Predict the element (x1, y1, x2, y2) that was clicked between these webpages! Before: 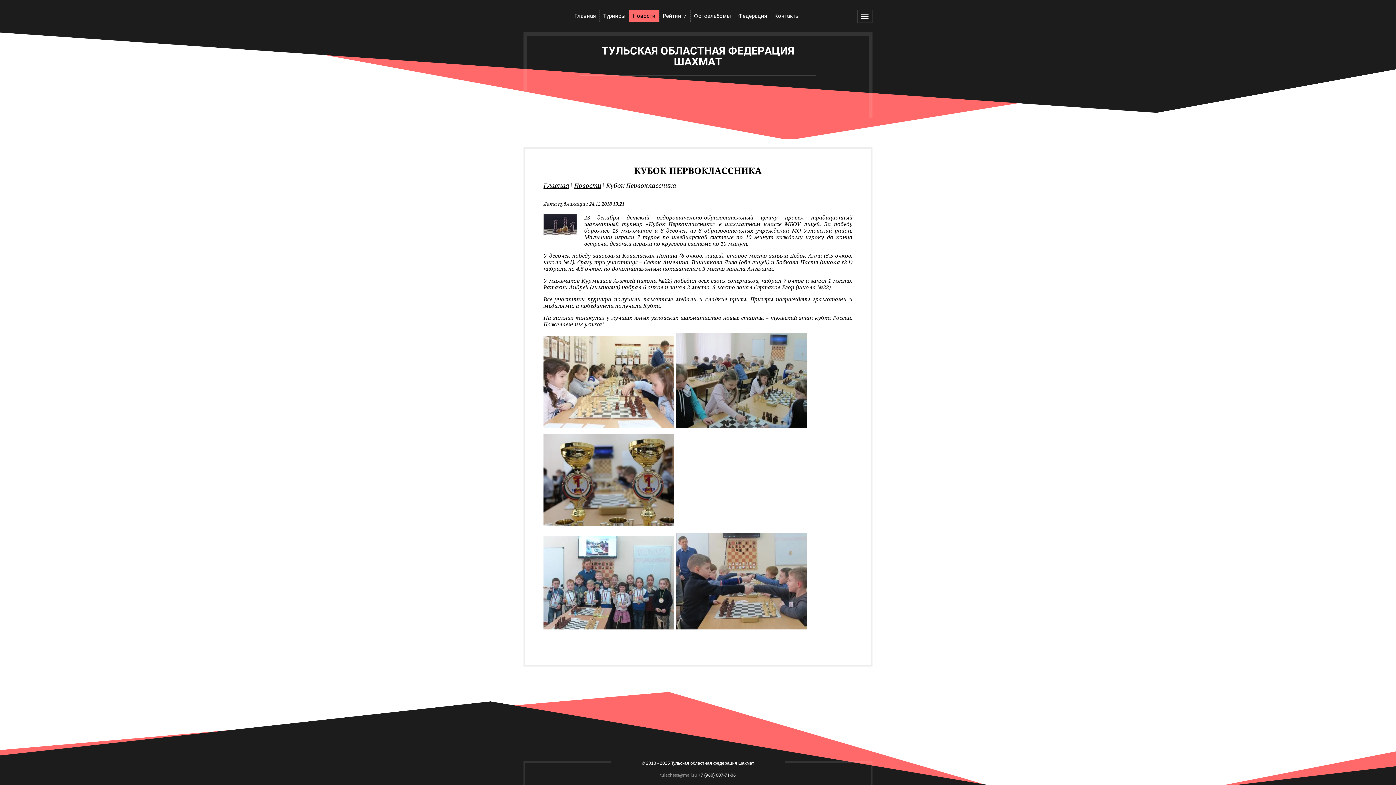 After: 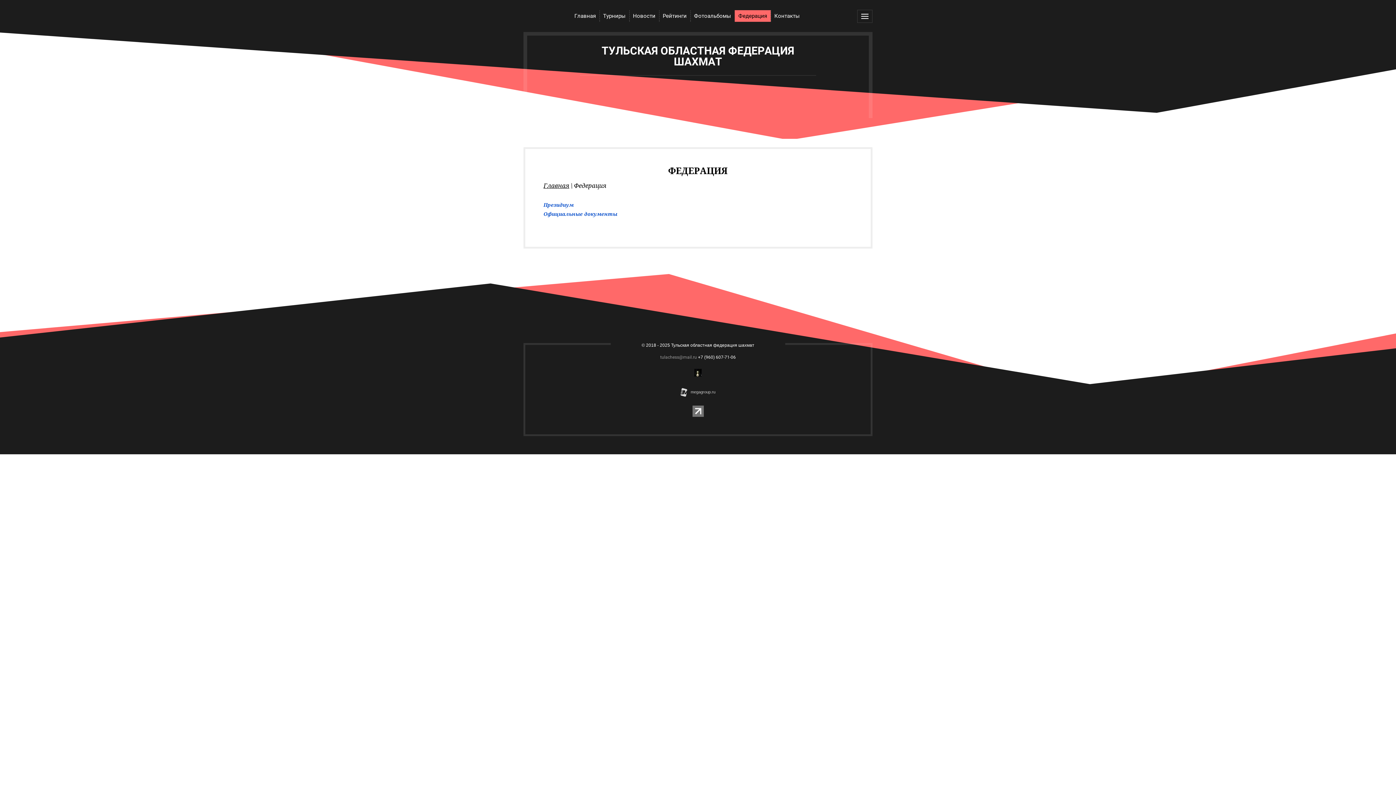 Action: bbox: (734, 10, 770, 21) label: Федерация